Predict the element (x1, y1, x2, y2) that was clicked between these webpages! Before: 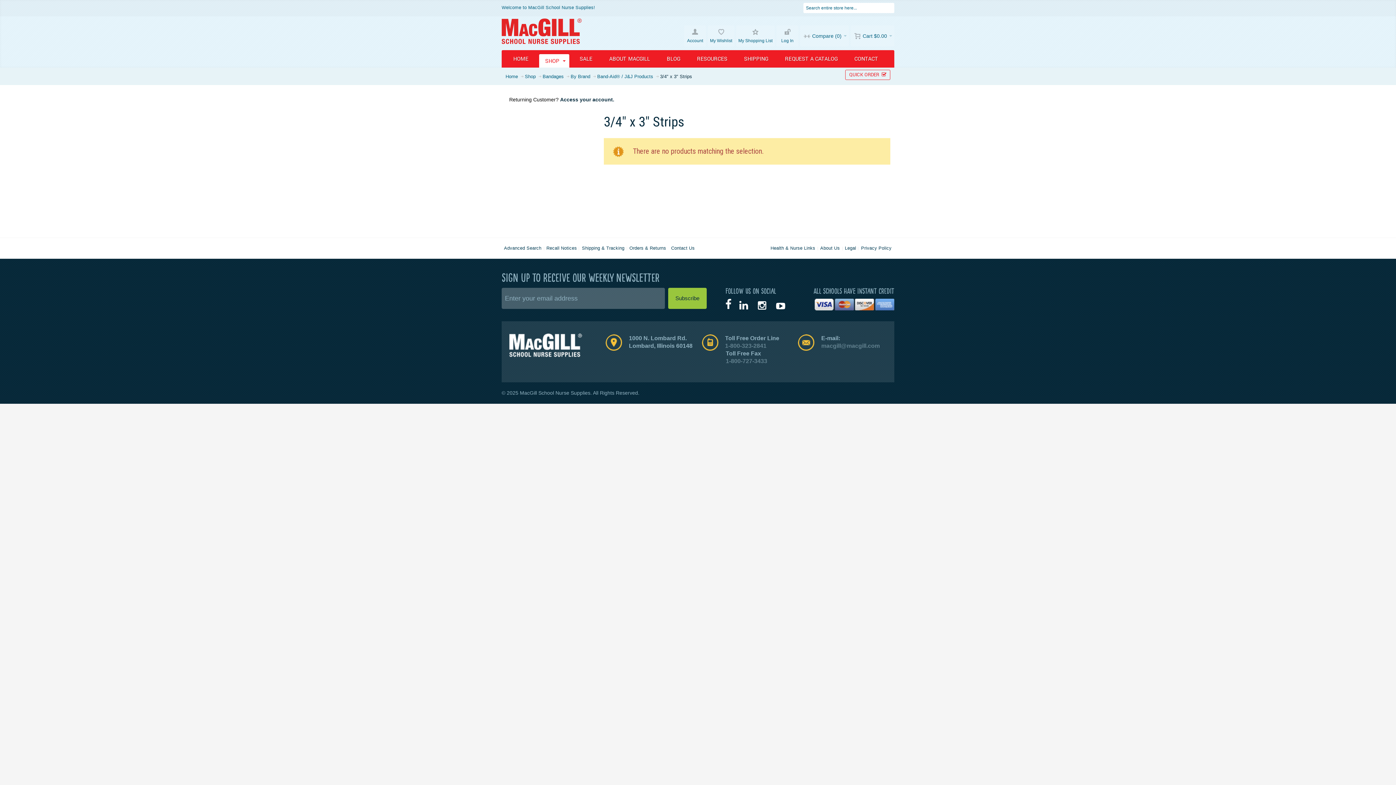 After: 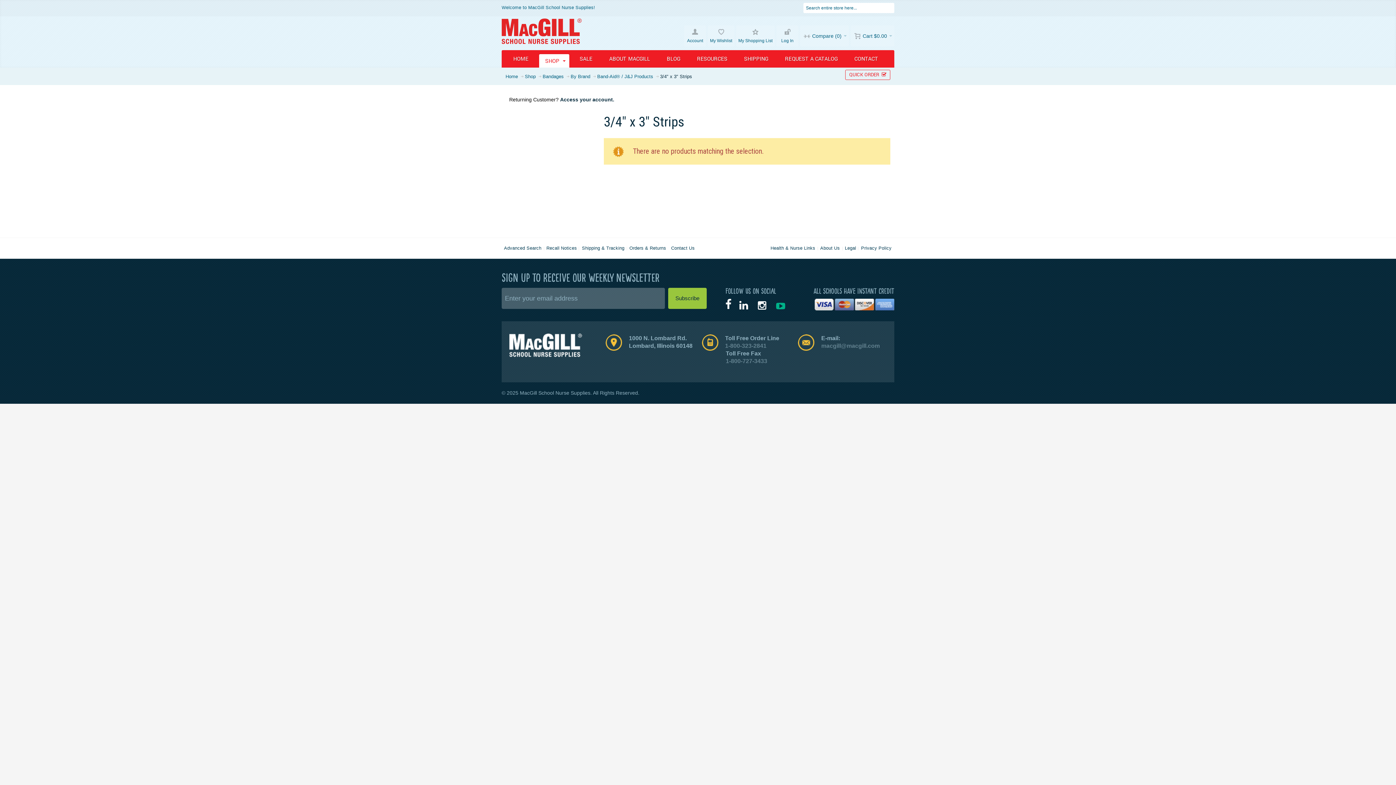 Action: bbox: (776, 303, 785, 309)